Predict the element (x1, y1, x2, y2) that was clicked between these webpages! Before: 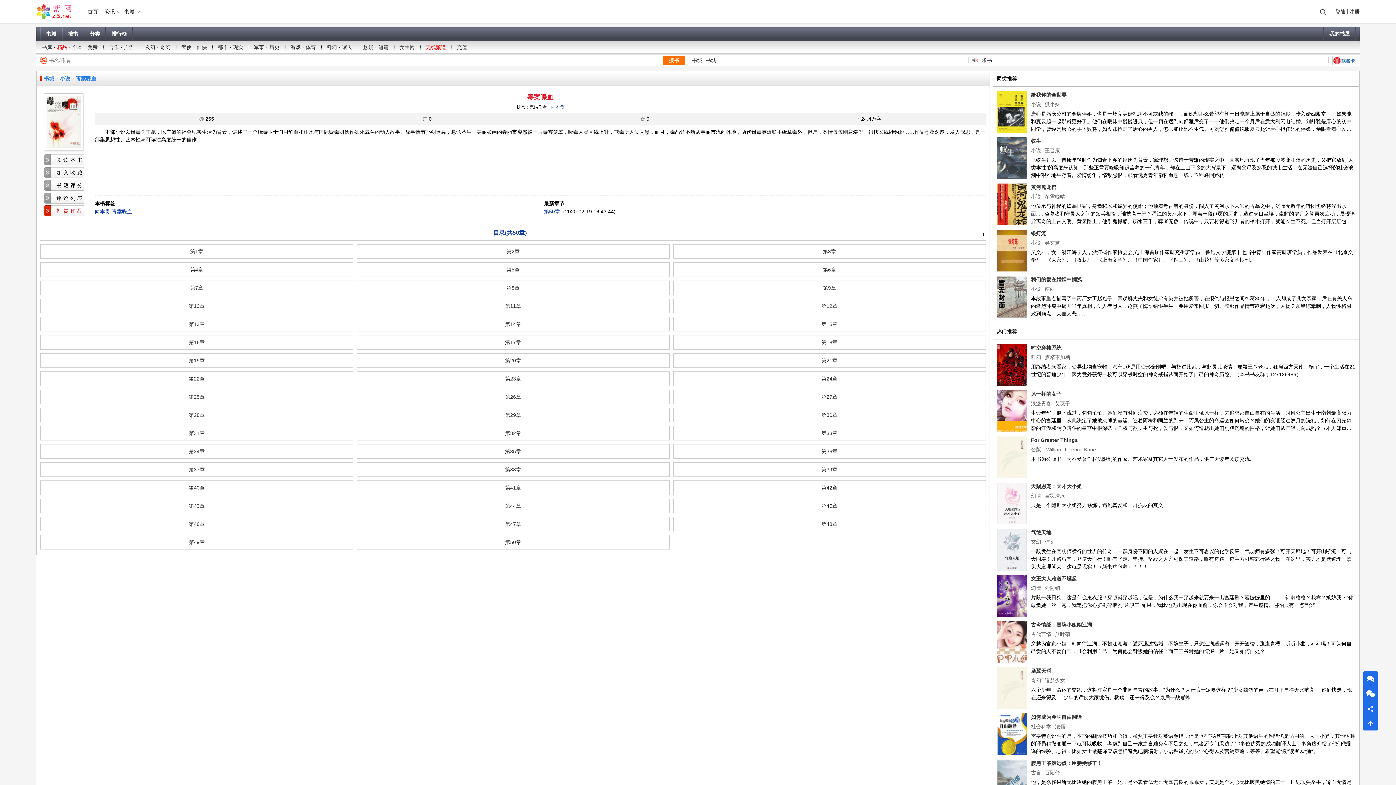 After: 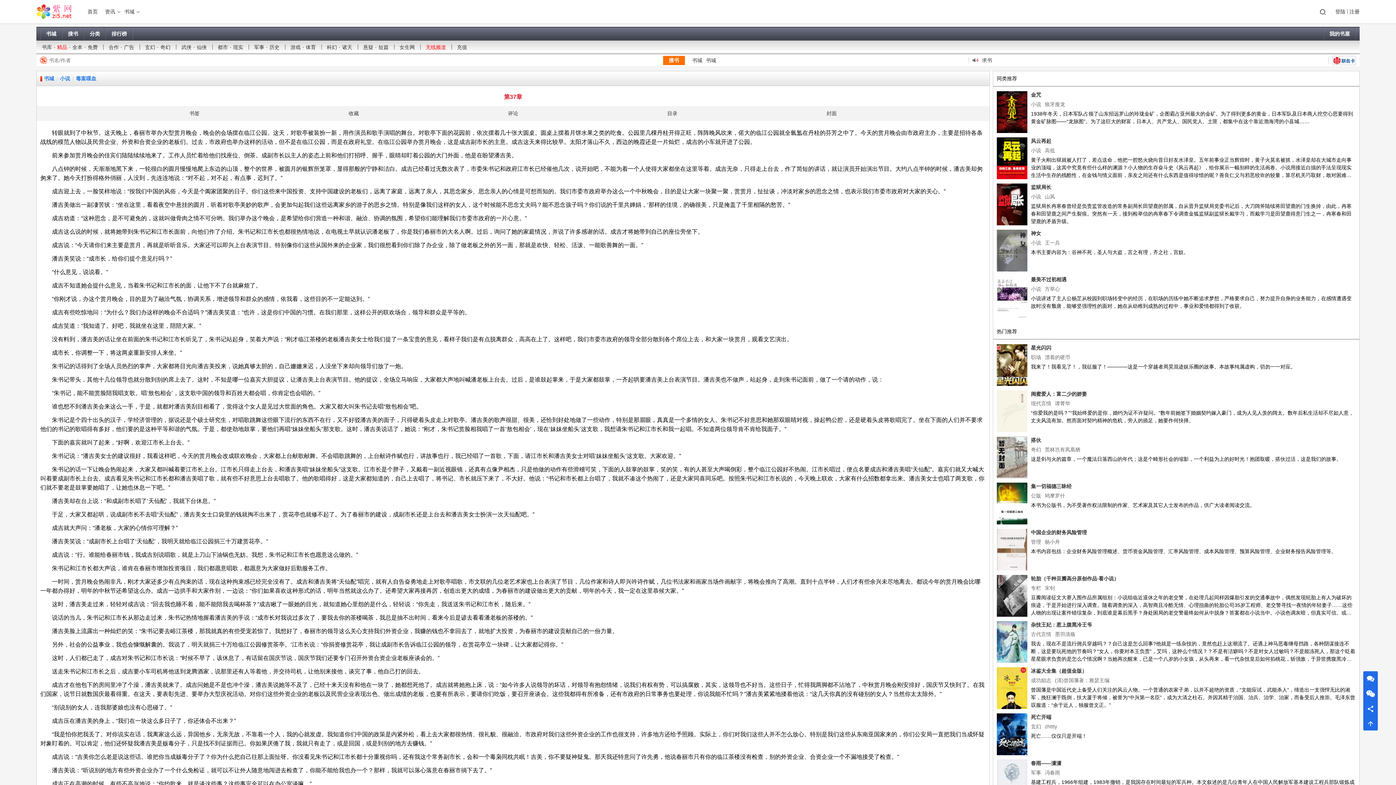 Action: bbox: (42, 464, 351, 474) label: 第37章